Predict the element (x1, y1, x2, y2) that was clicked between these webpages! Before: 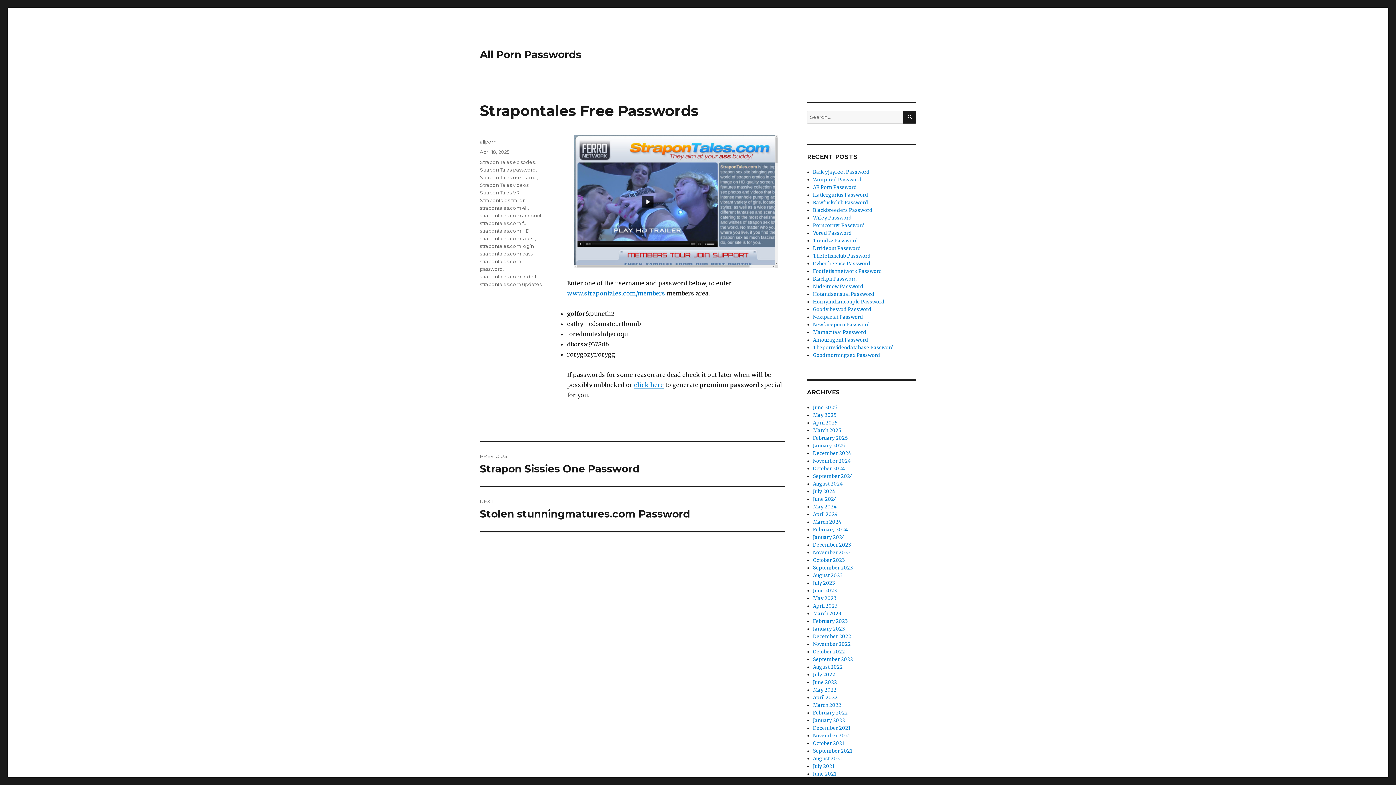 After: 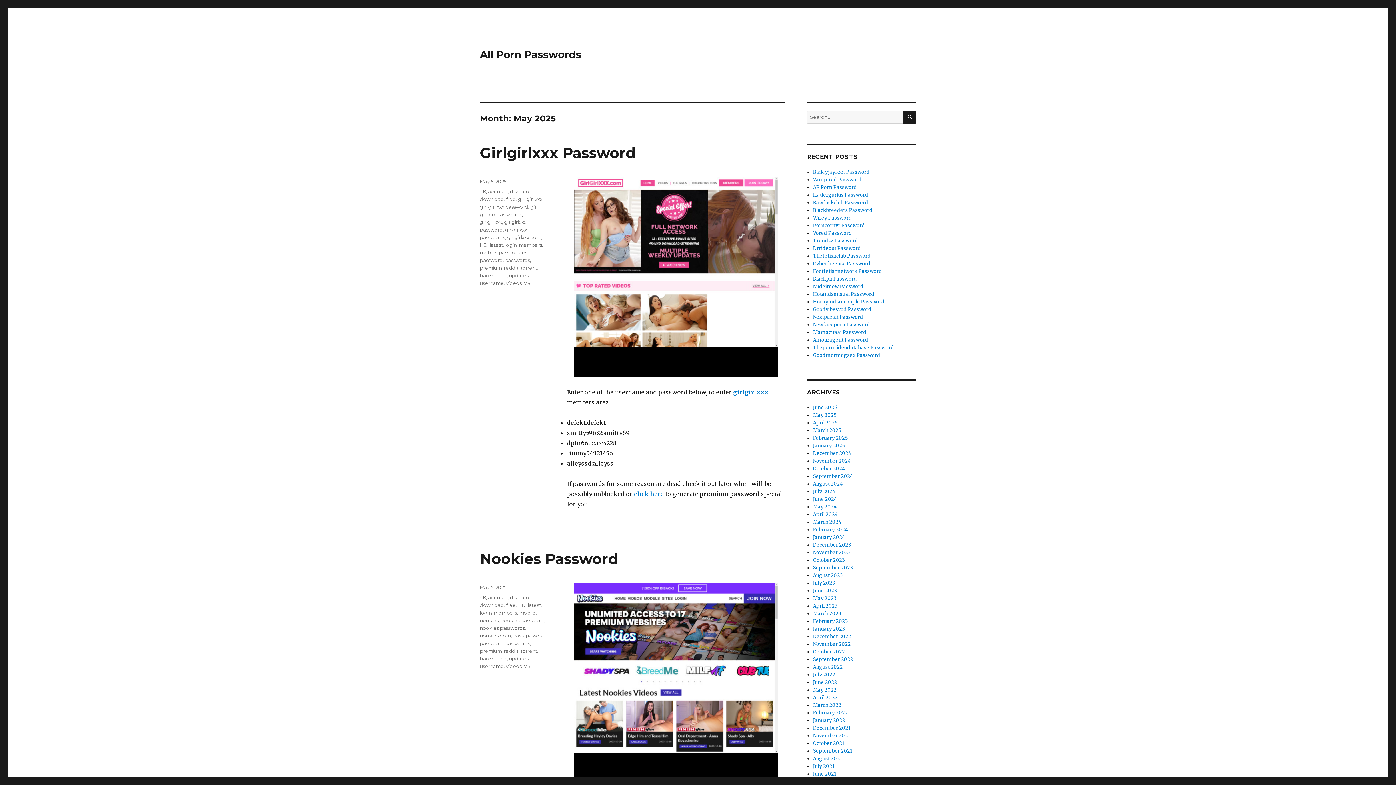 Action: bbox: (813, 557, 845, 563) label: October 2023